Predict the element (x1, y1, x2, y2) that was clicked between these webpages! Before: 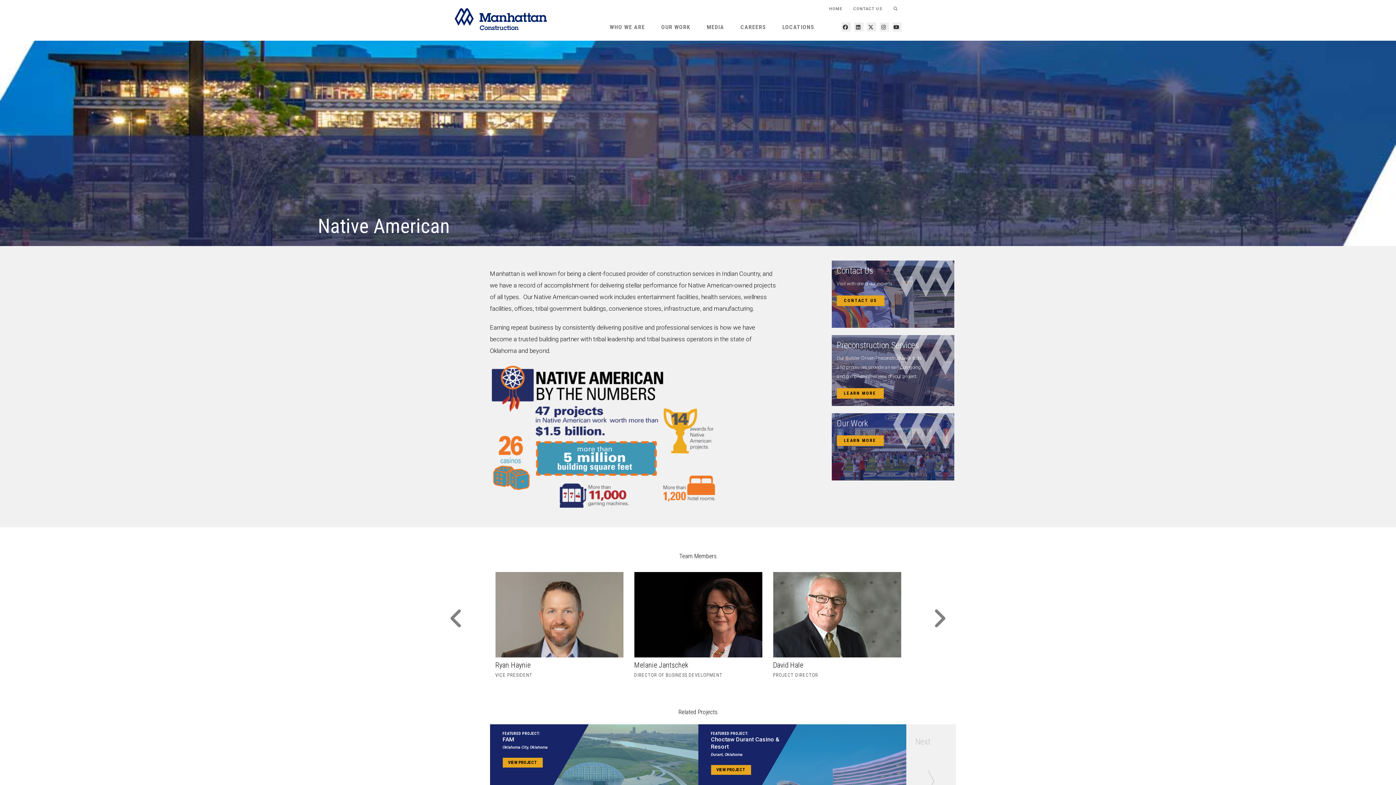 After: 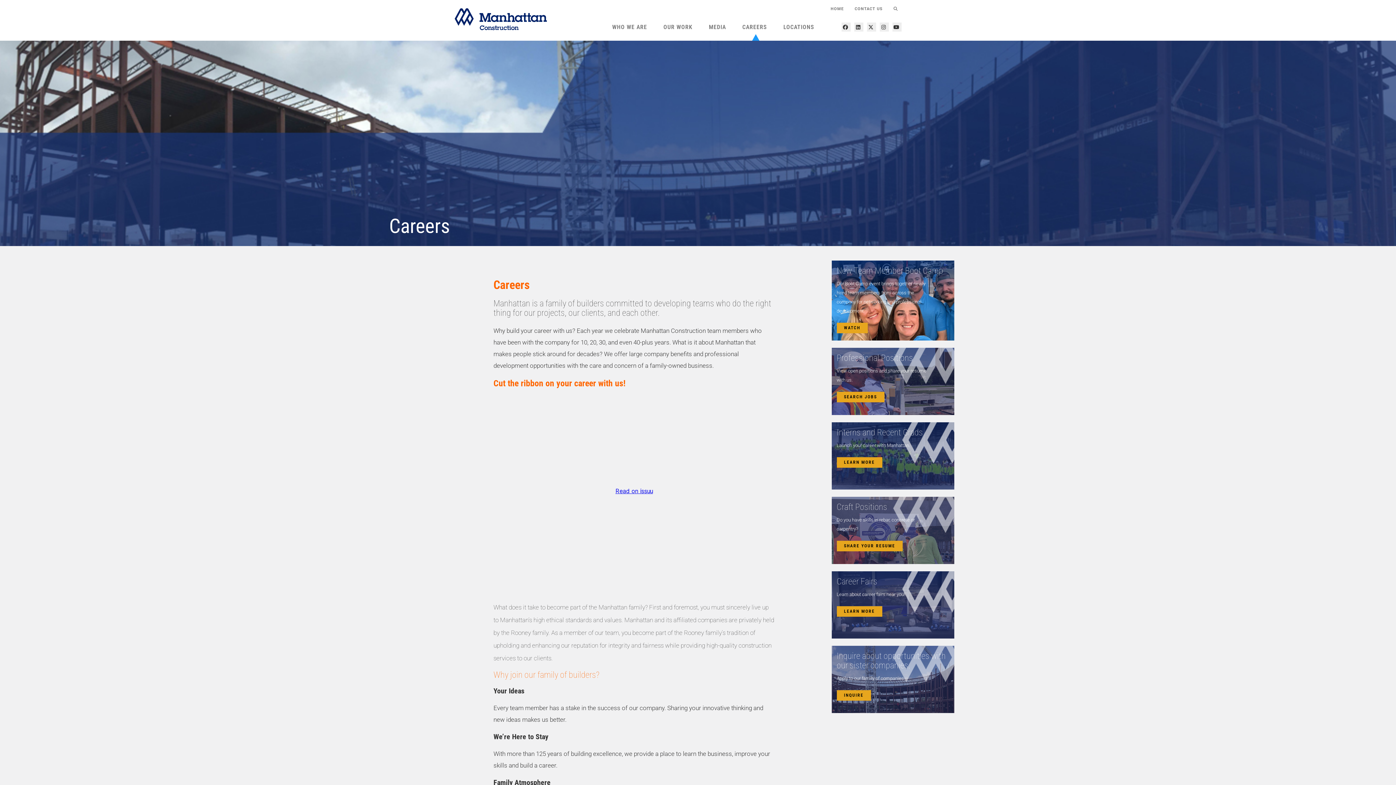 Action: label: CAREERS bbox: (735, 18, 771, 36)